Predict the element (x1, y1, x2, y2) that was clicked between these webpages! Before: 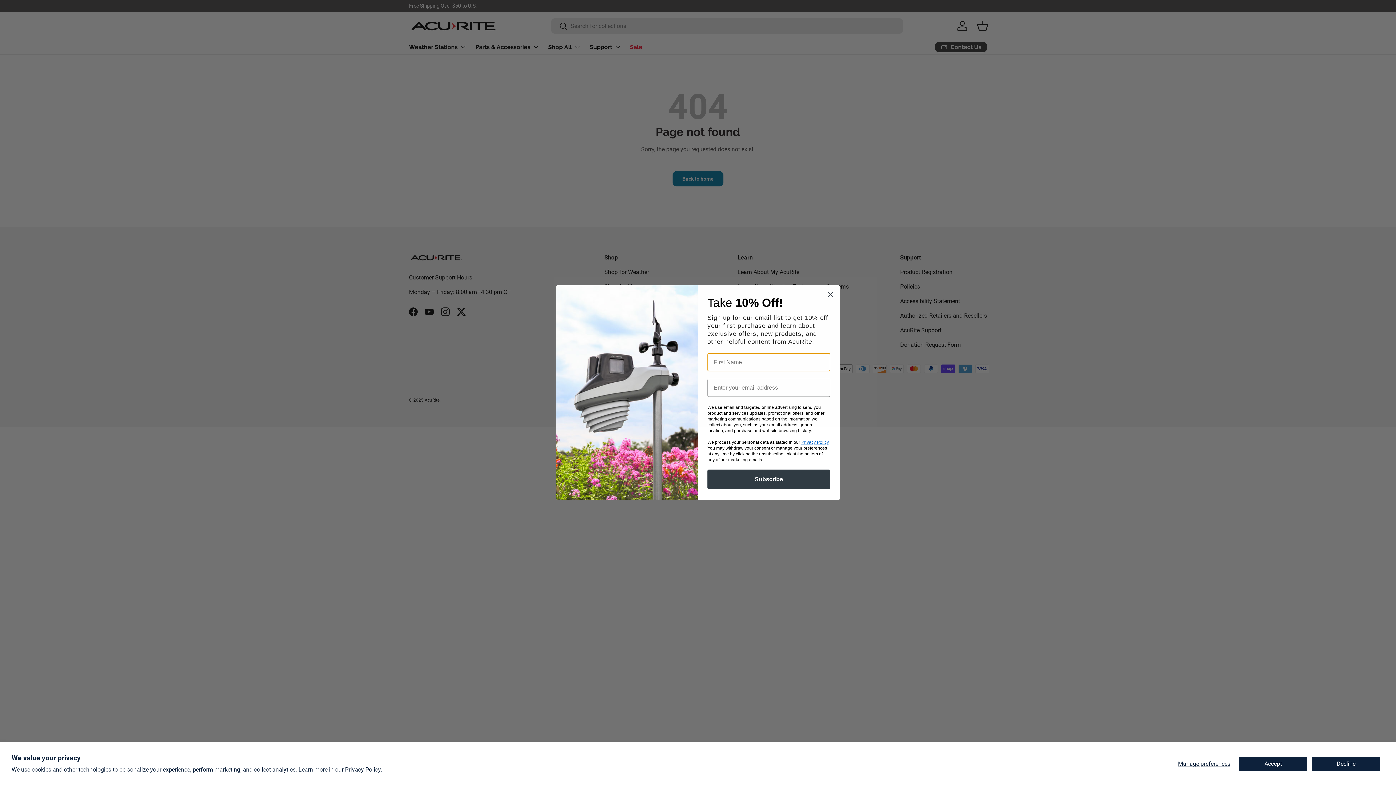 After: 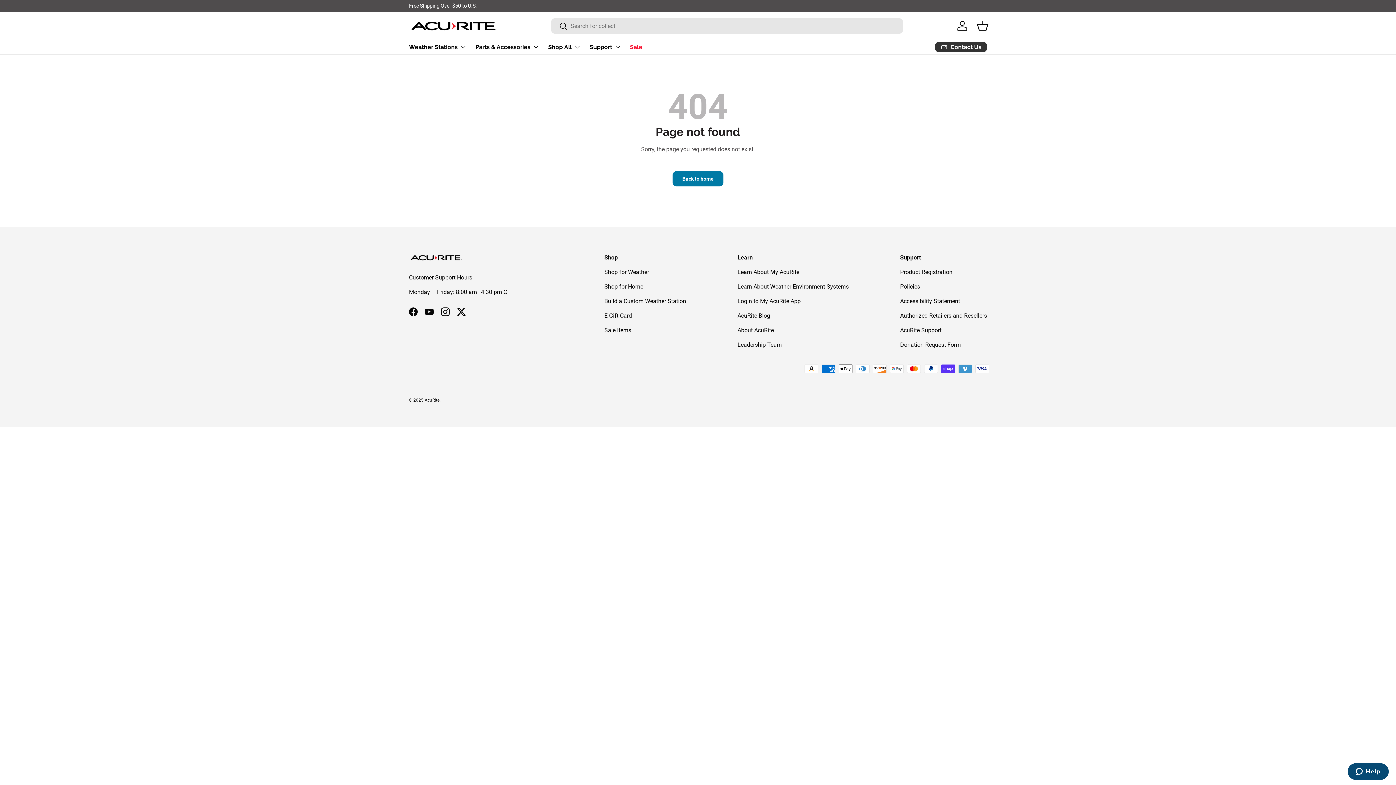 Action: label: Decline bbox: (1311, 756, 1381, 771)